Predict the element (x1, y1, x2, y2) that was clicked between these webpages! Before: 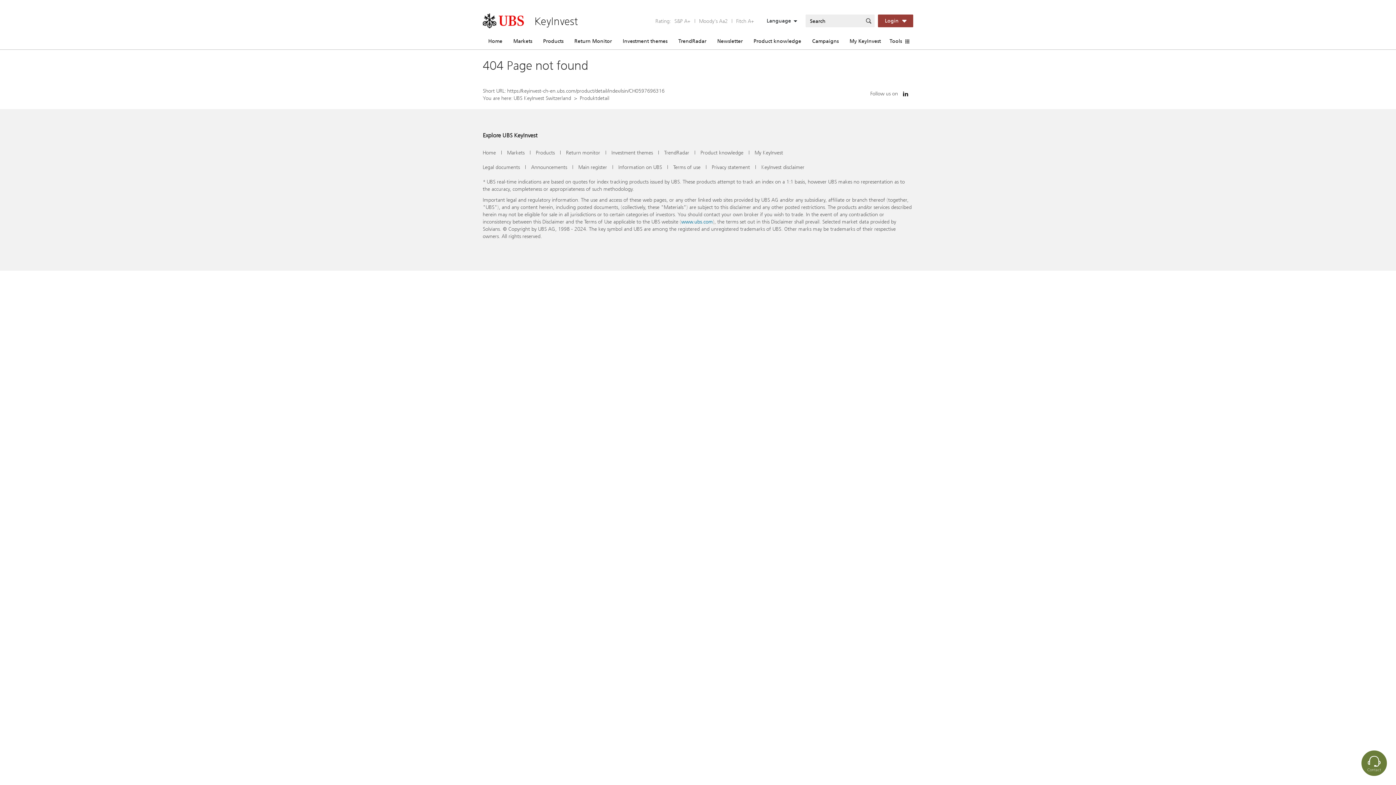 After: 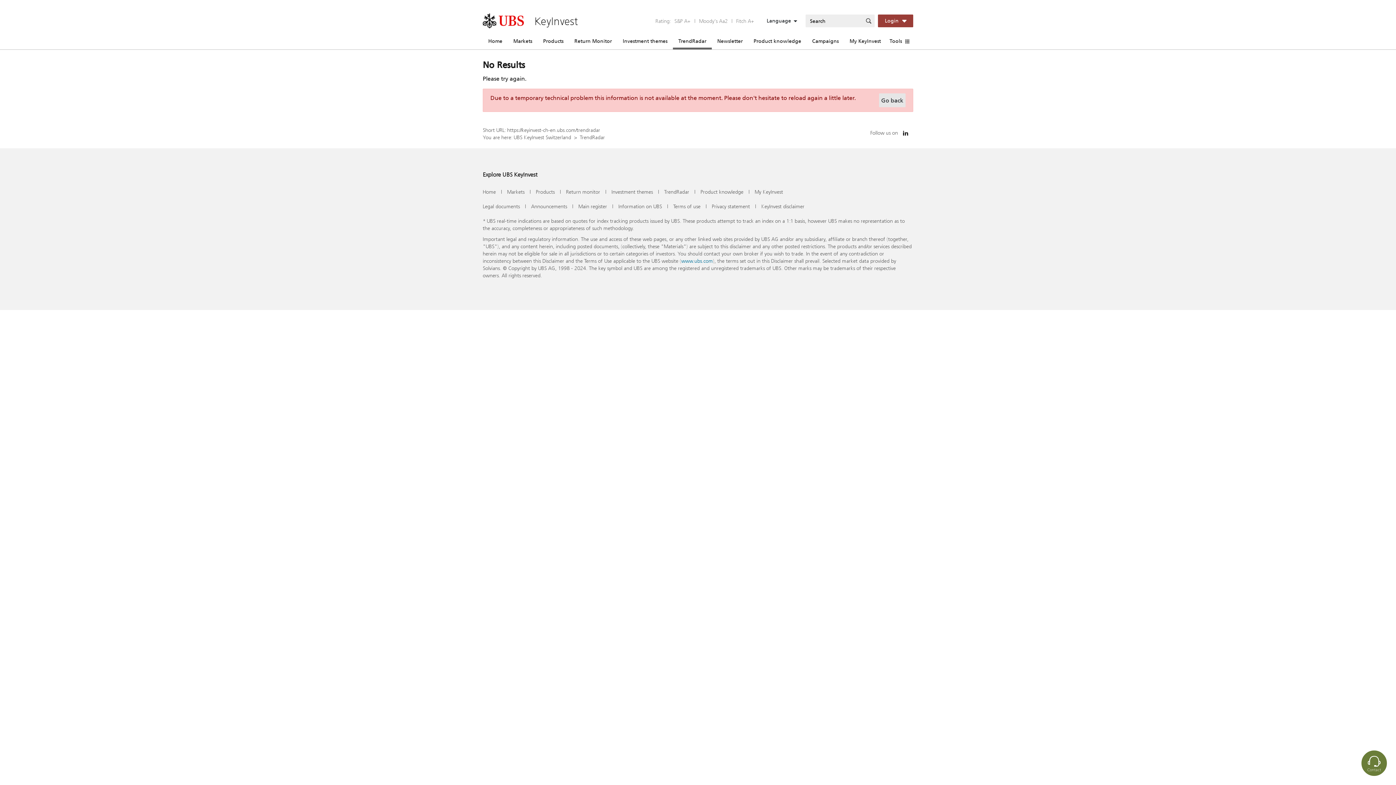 Action: bbox: (664, 149, 689, 156) label: TrendRadar